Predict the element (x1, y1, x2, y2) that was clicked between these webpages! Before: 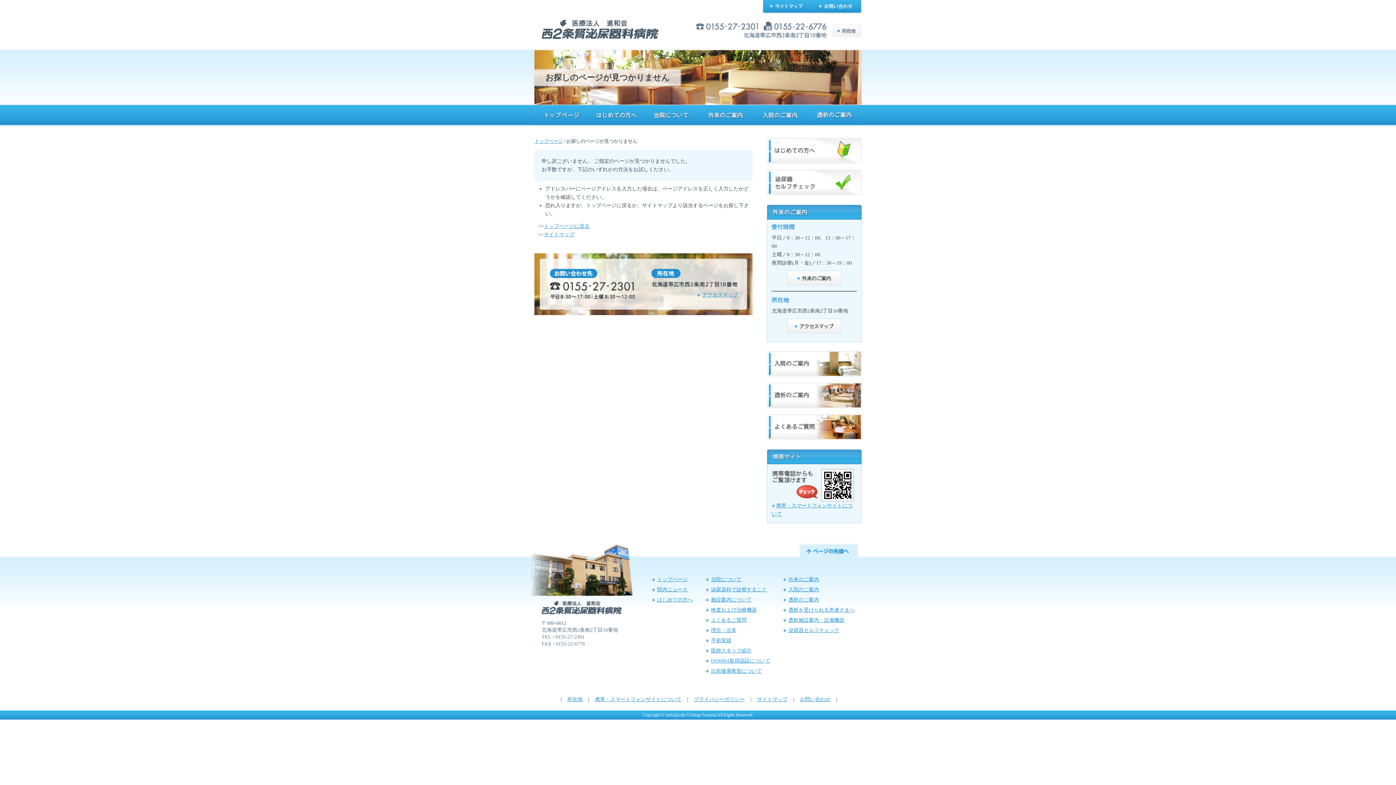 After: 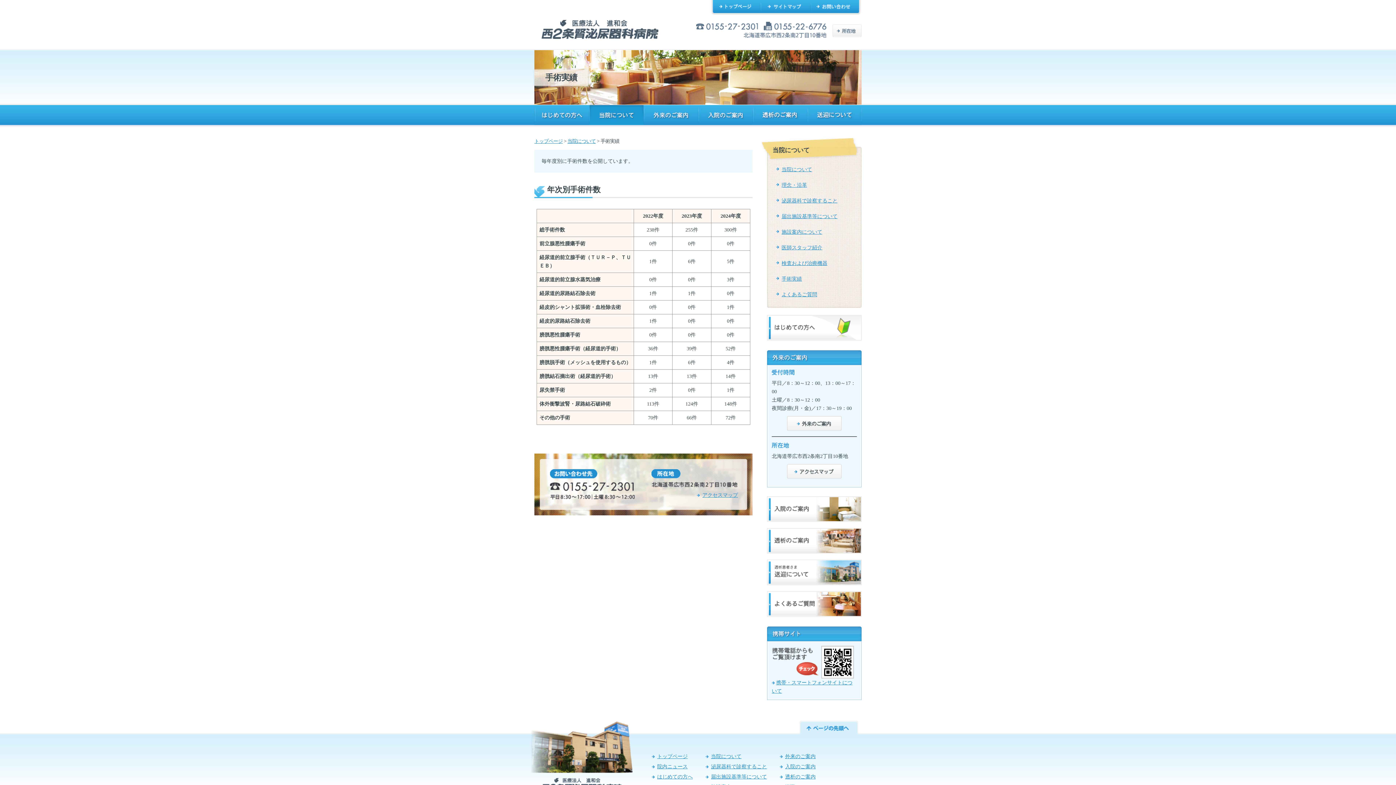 Action: label: 手術実績 bbox: (711, 638, 731, 643)